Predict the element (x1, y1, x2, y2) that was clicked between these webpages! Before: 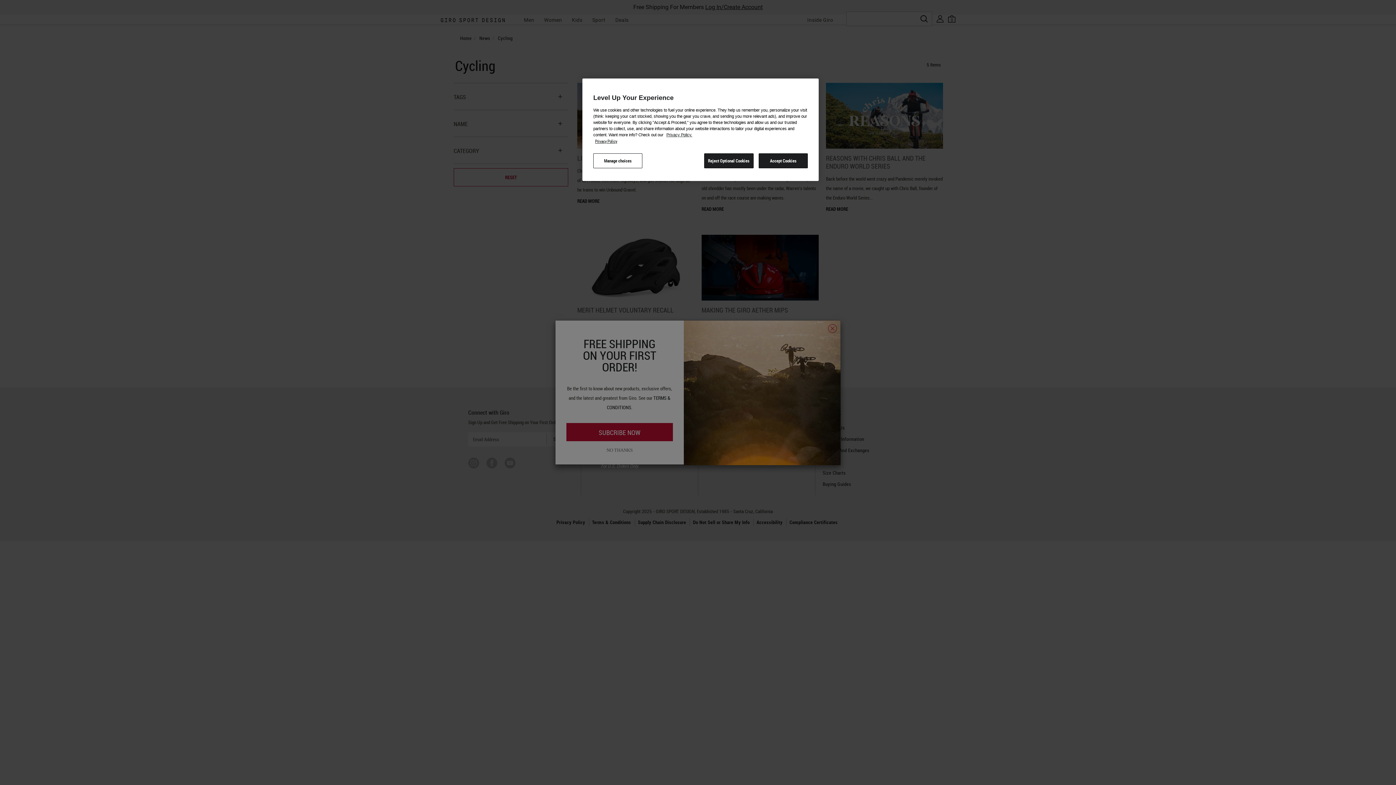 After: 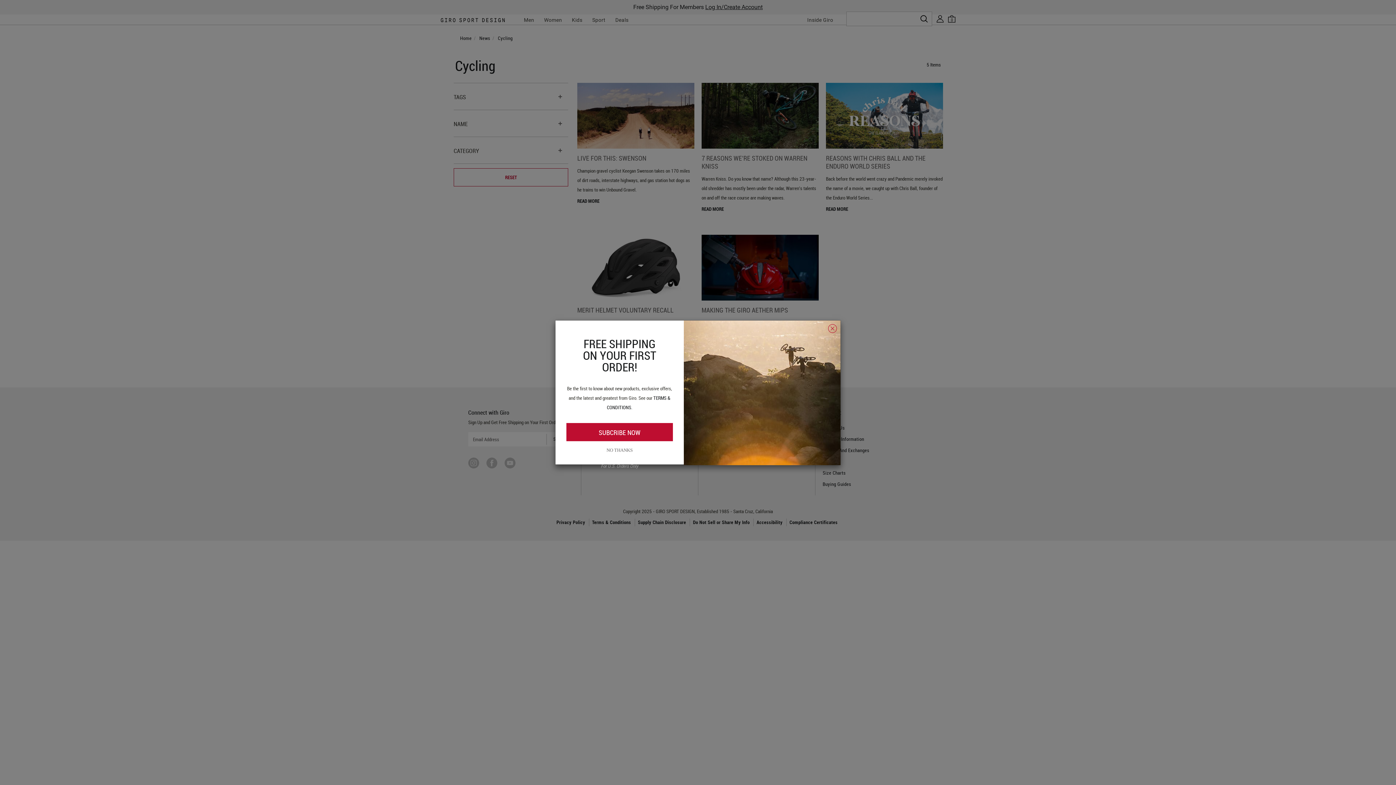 Action: label: Reject Optional Cookies bbox: (704, 153, 753, 168)